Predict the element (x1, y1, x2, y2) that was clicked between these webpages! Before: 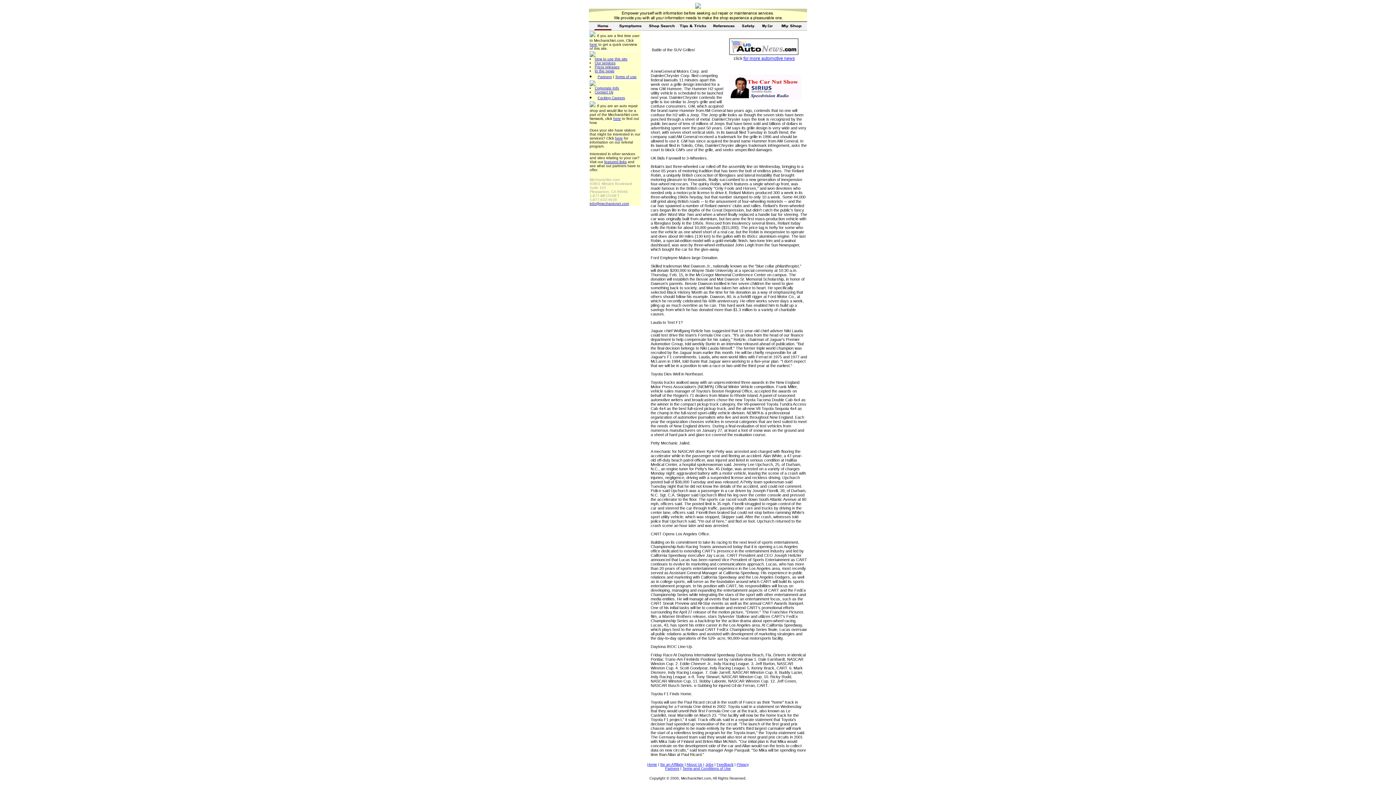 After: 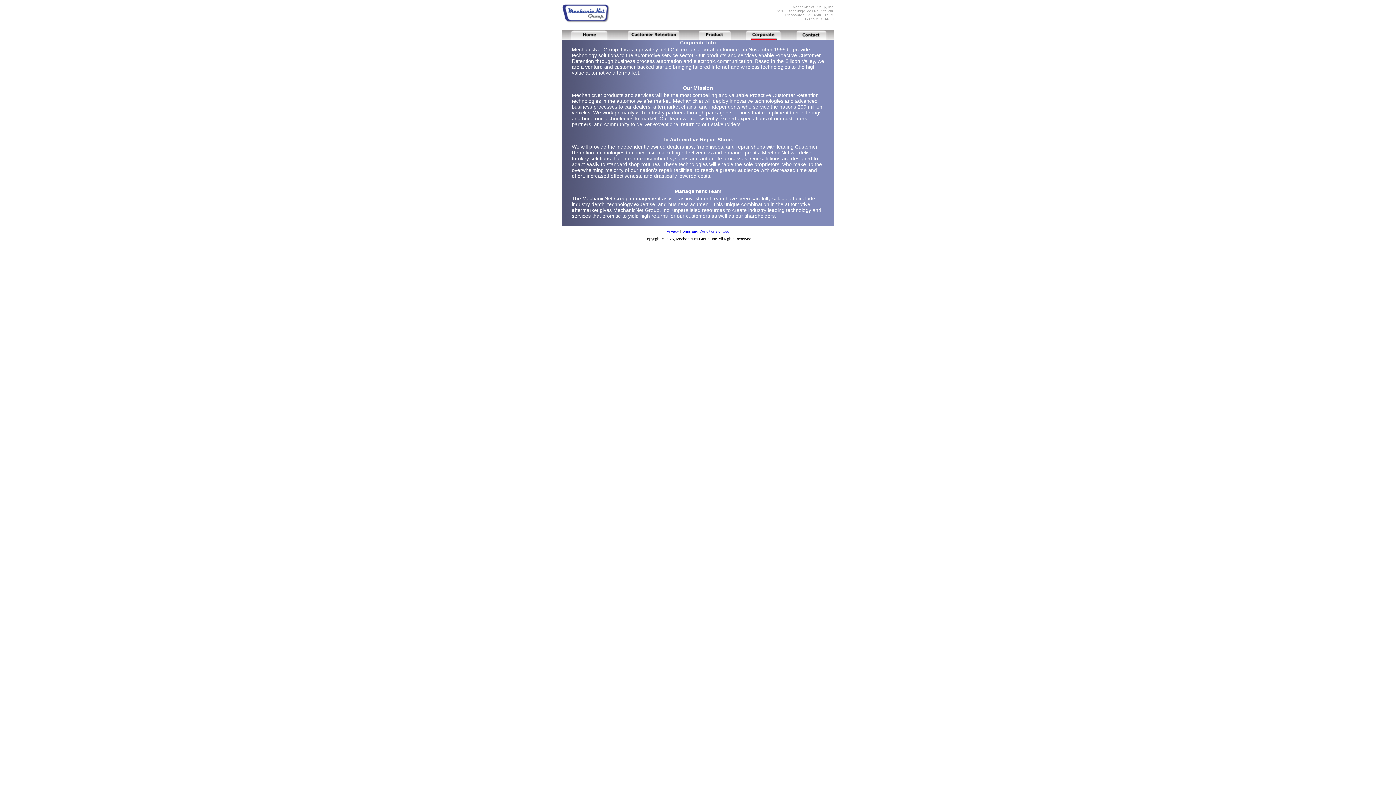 Action: label: About Us bbox: (686, 762, 702, 766)